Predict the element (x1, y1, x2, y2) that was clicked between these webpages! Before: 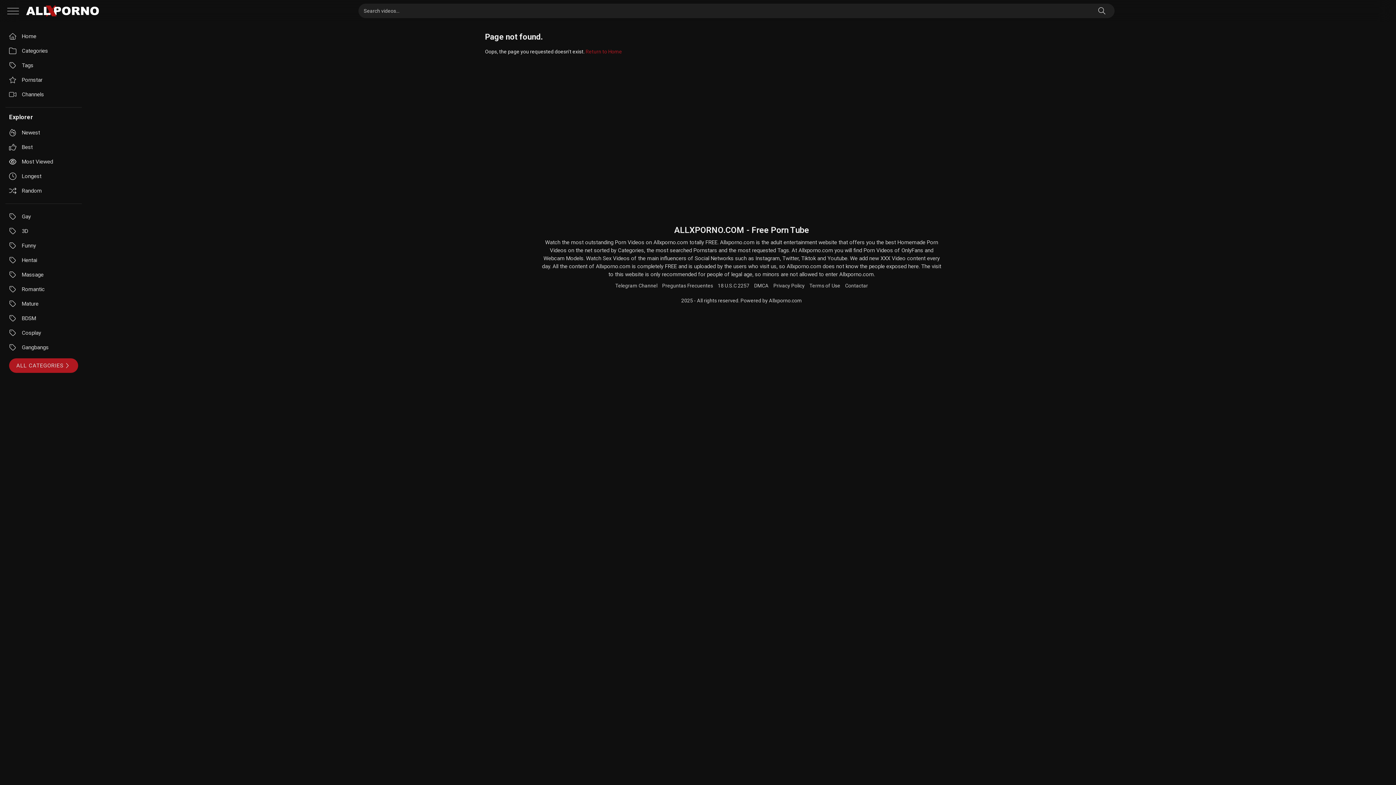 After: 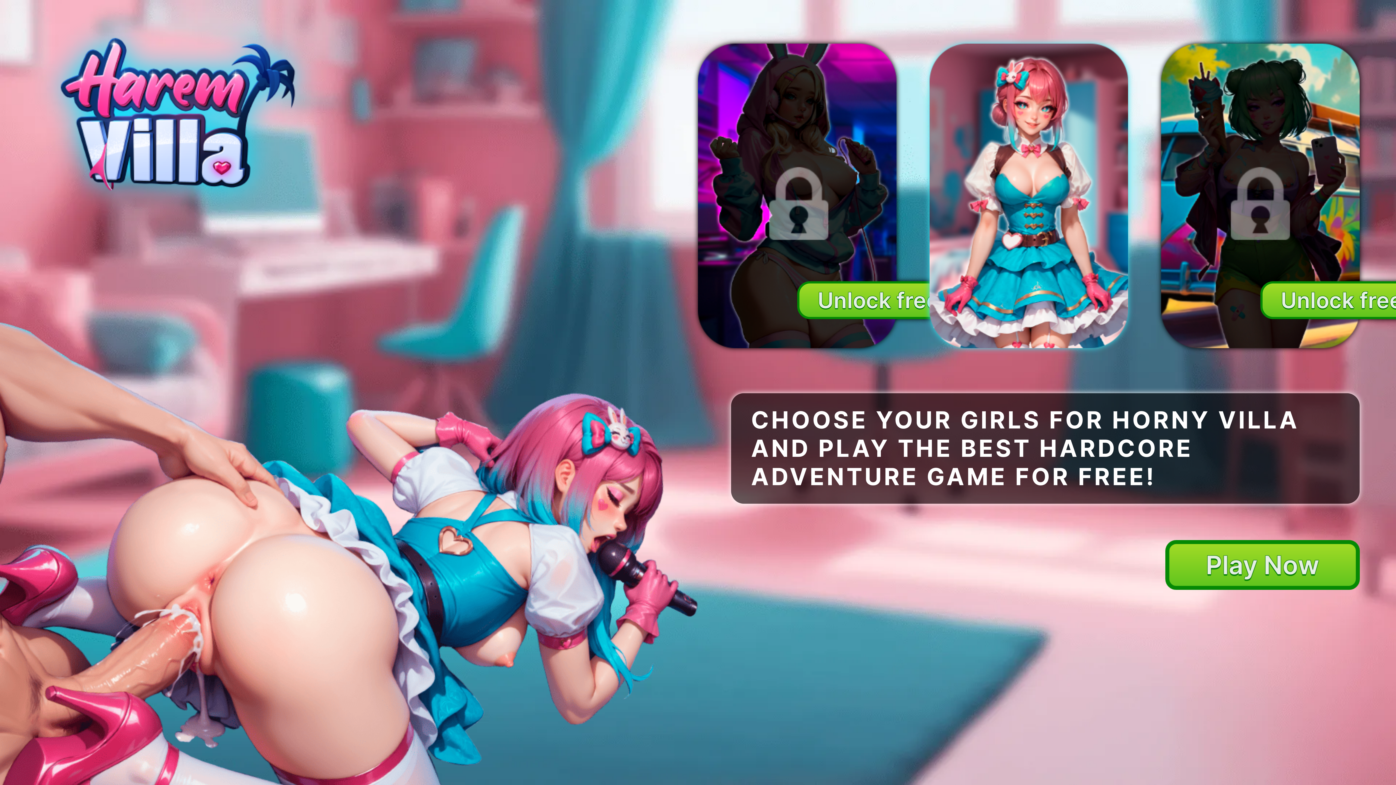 Action: bbox: (9, 224, 78, 238) label: 3D